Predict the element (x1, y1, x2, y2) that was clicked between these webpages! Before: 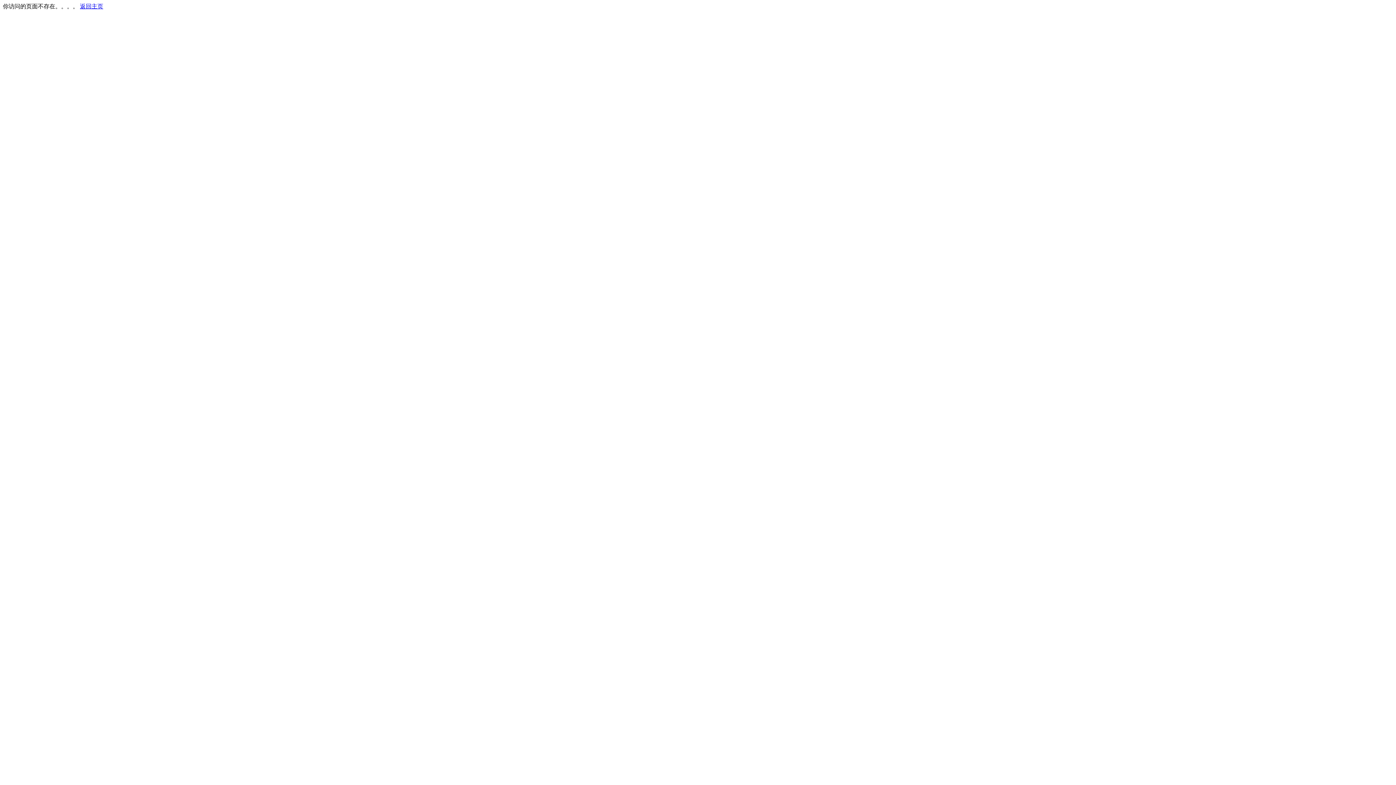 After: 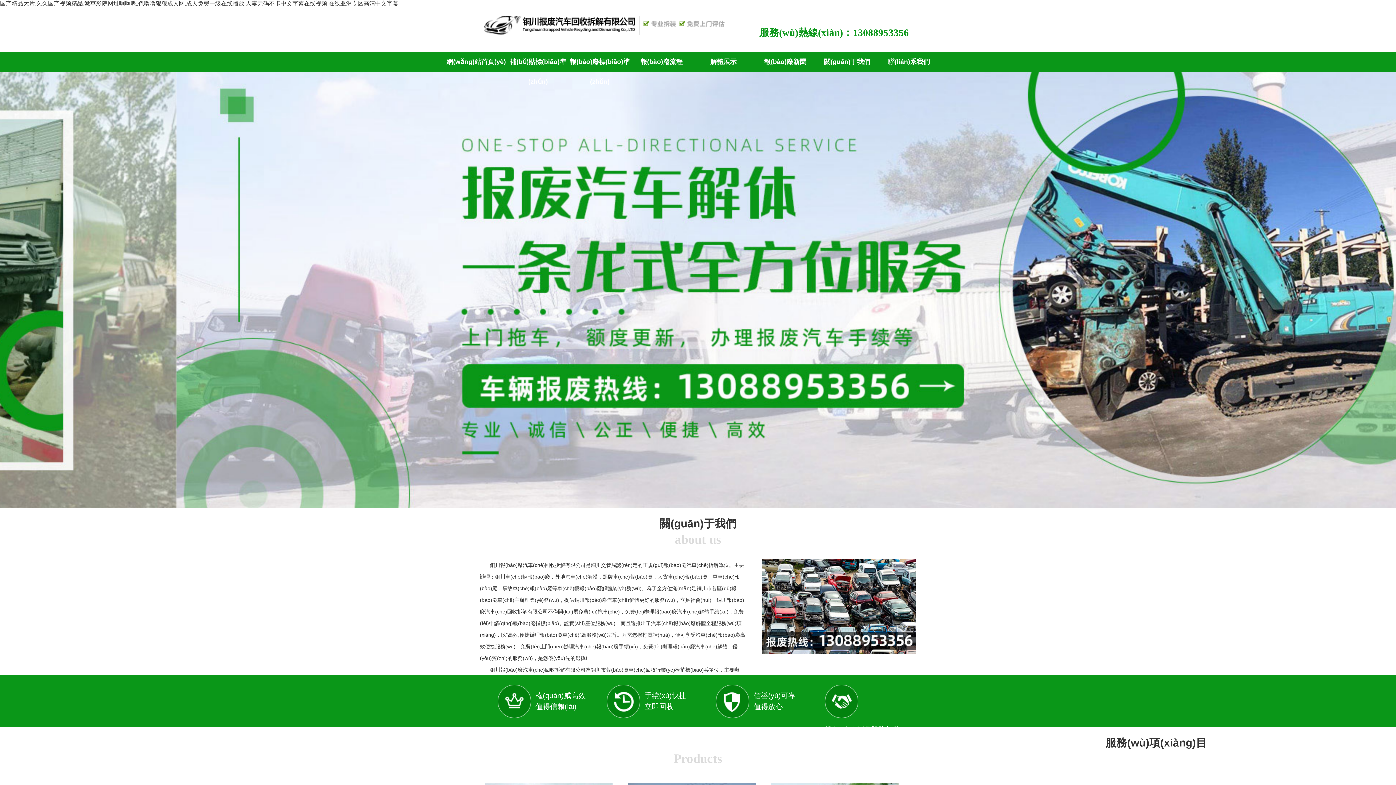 Action: label: 返回主页 bbox: (80, 3, 103, 9)